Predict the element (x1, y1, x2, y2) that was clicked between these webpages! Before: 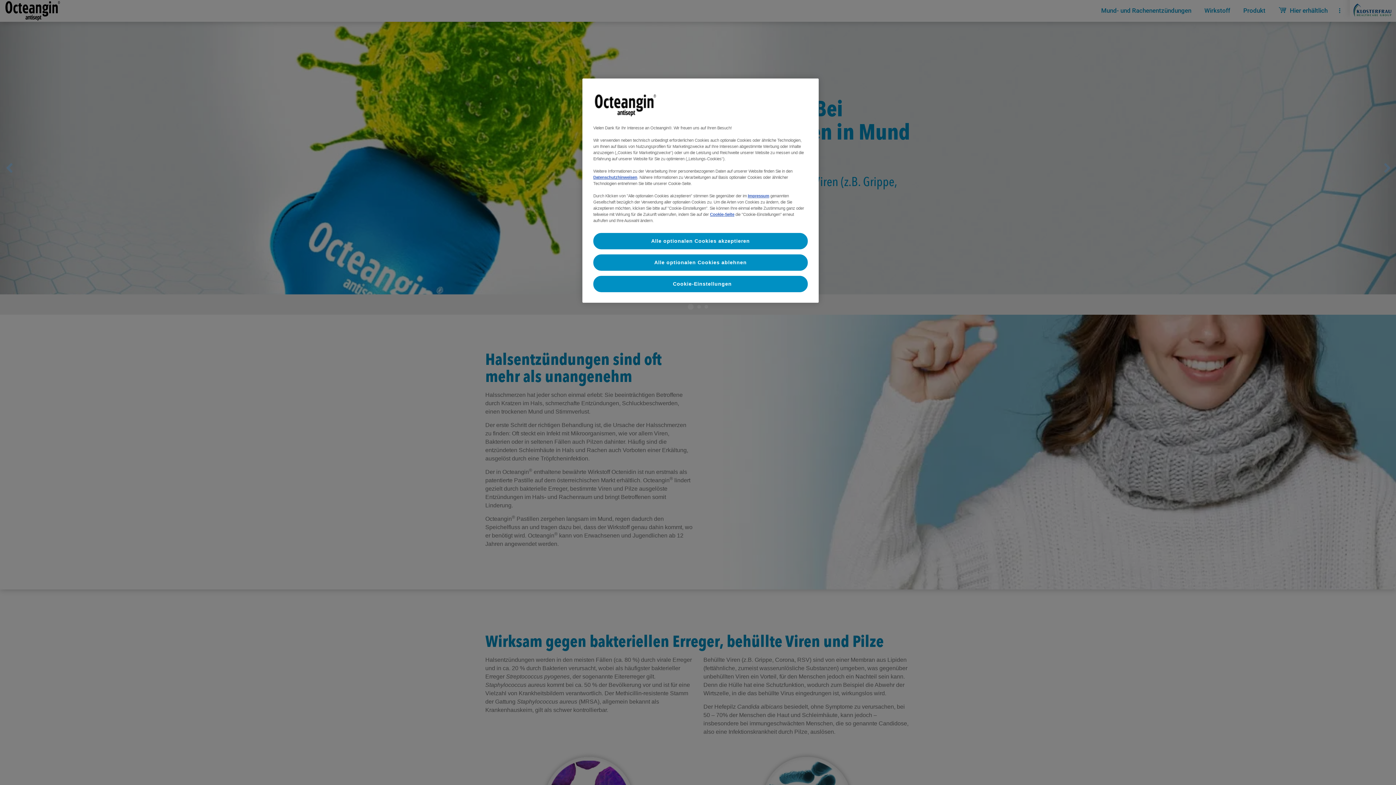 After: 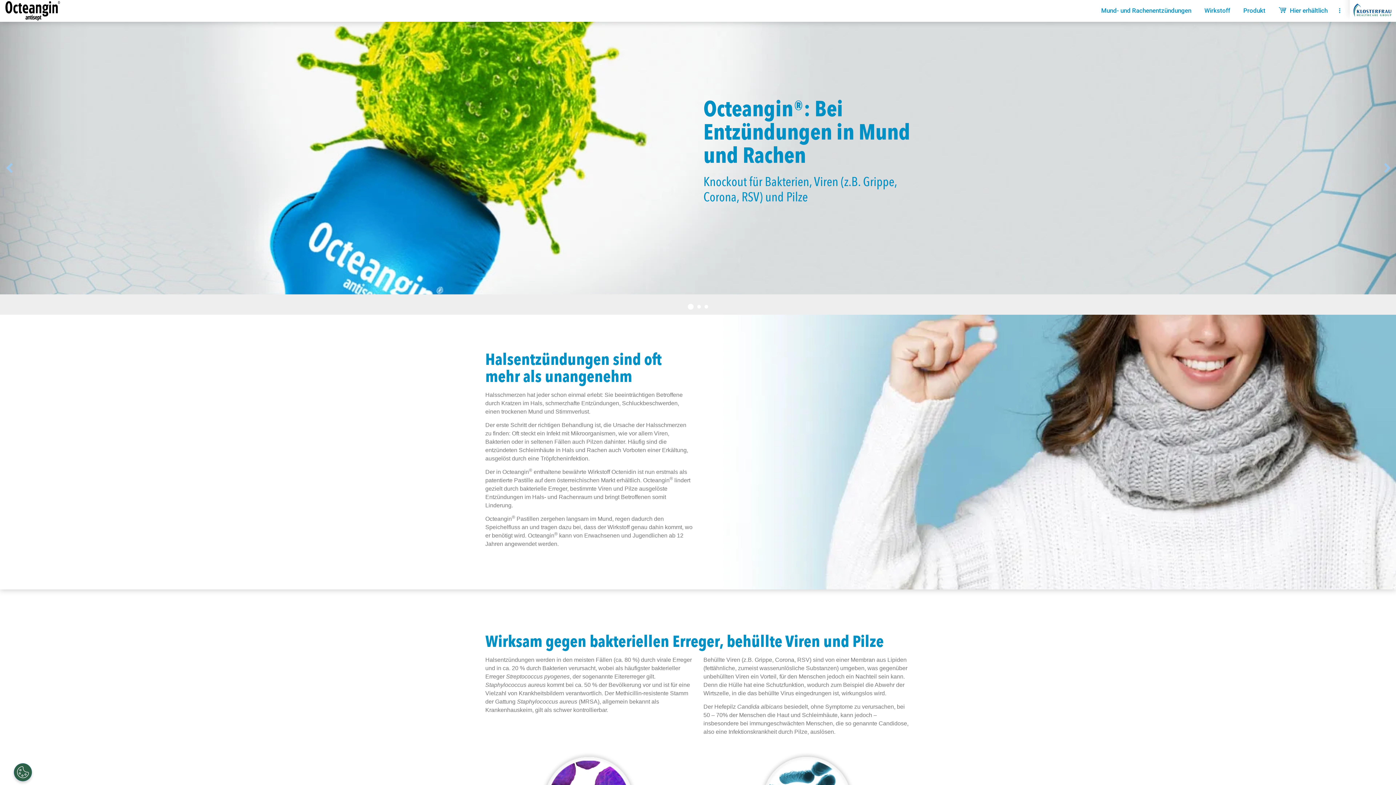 Action: bbox: (593, 233, 808, 249) label: Alle optionalen Cookies akzeptieren